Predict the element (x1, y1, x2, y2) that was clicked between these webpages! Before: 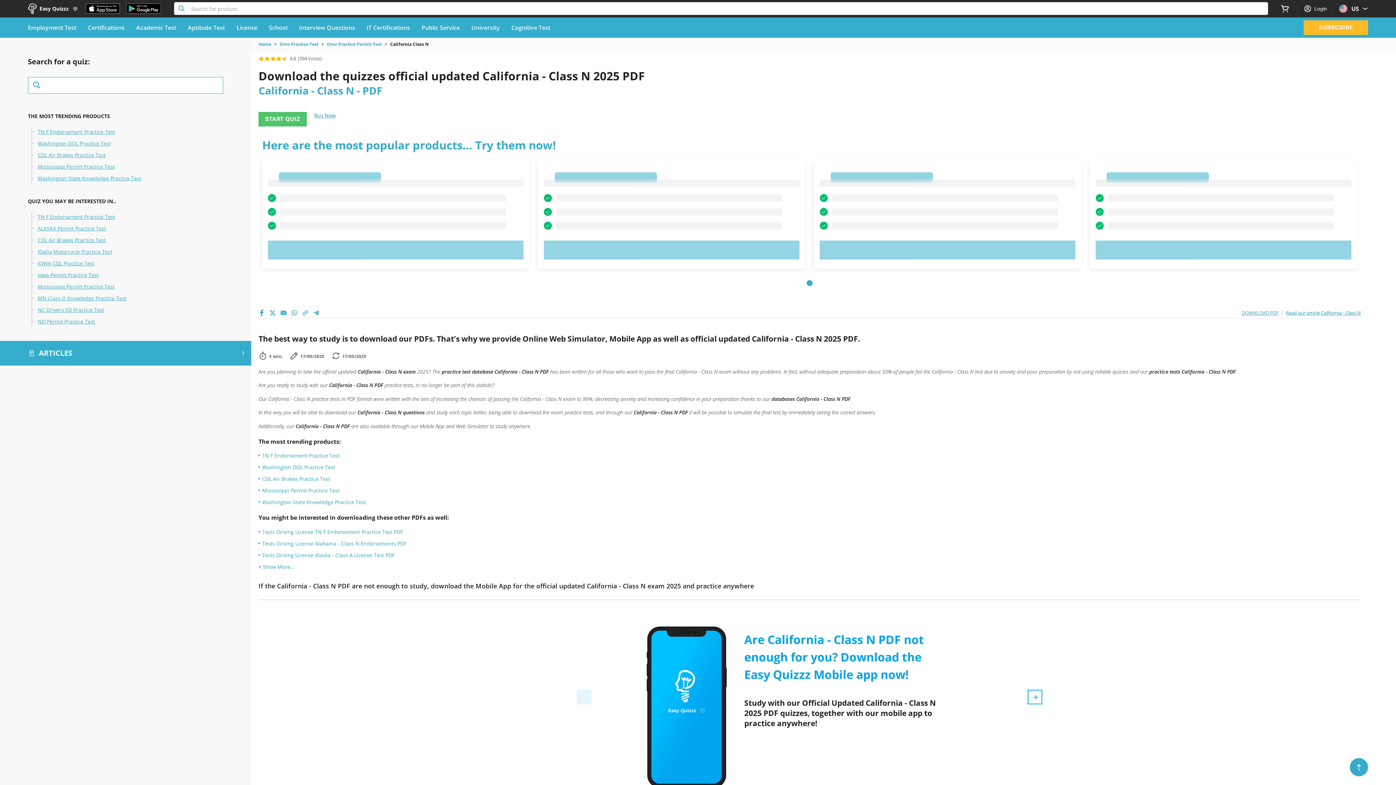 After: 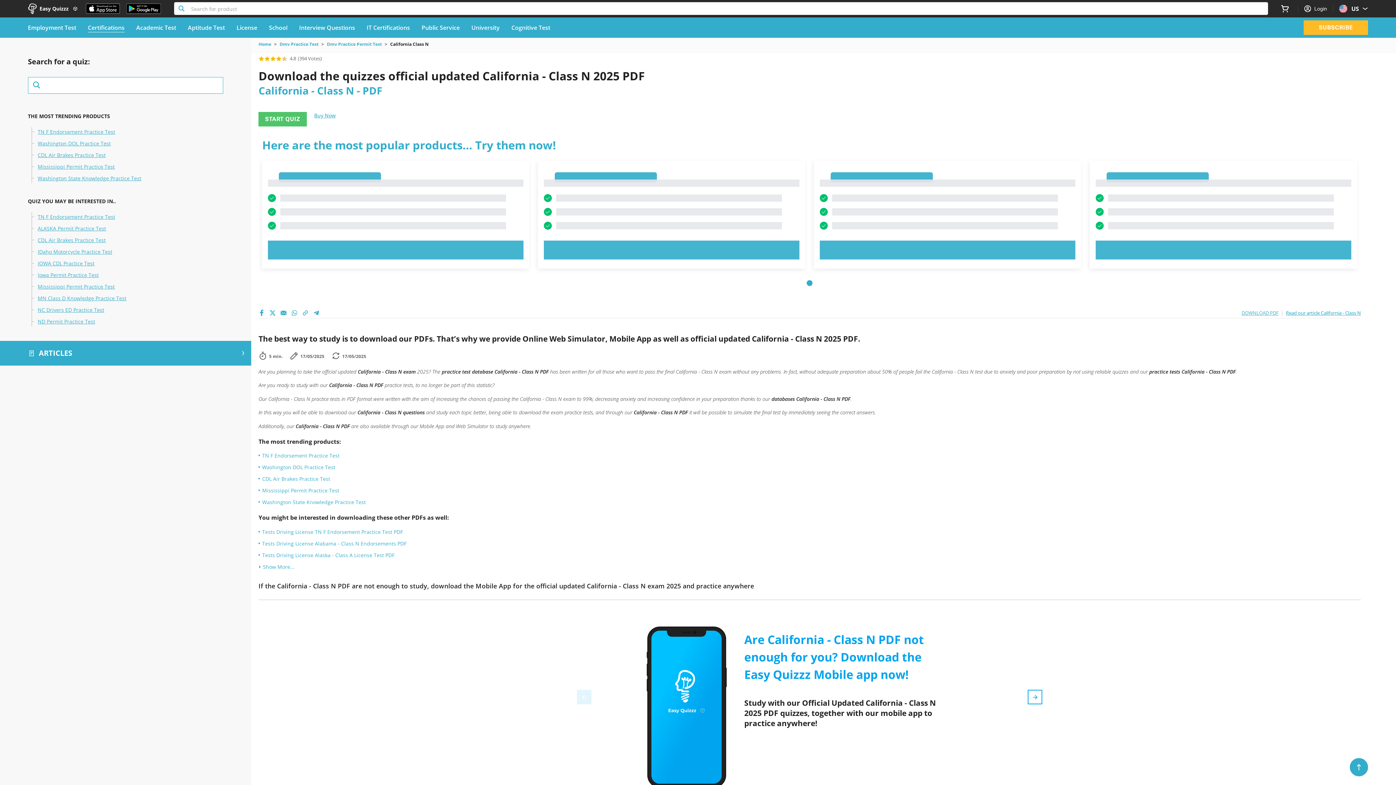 Action: bbox: (87, 23, 124, 32) label: Certifications